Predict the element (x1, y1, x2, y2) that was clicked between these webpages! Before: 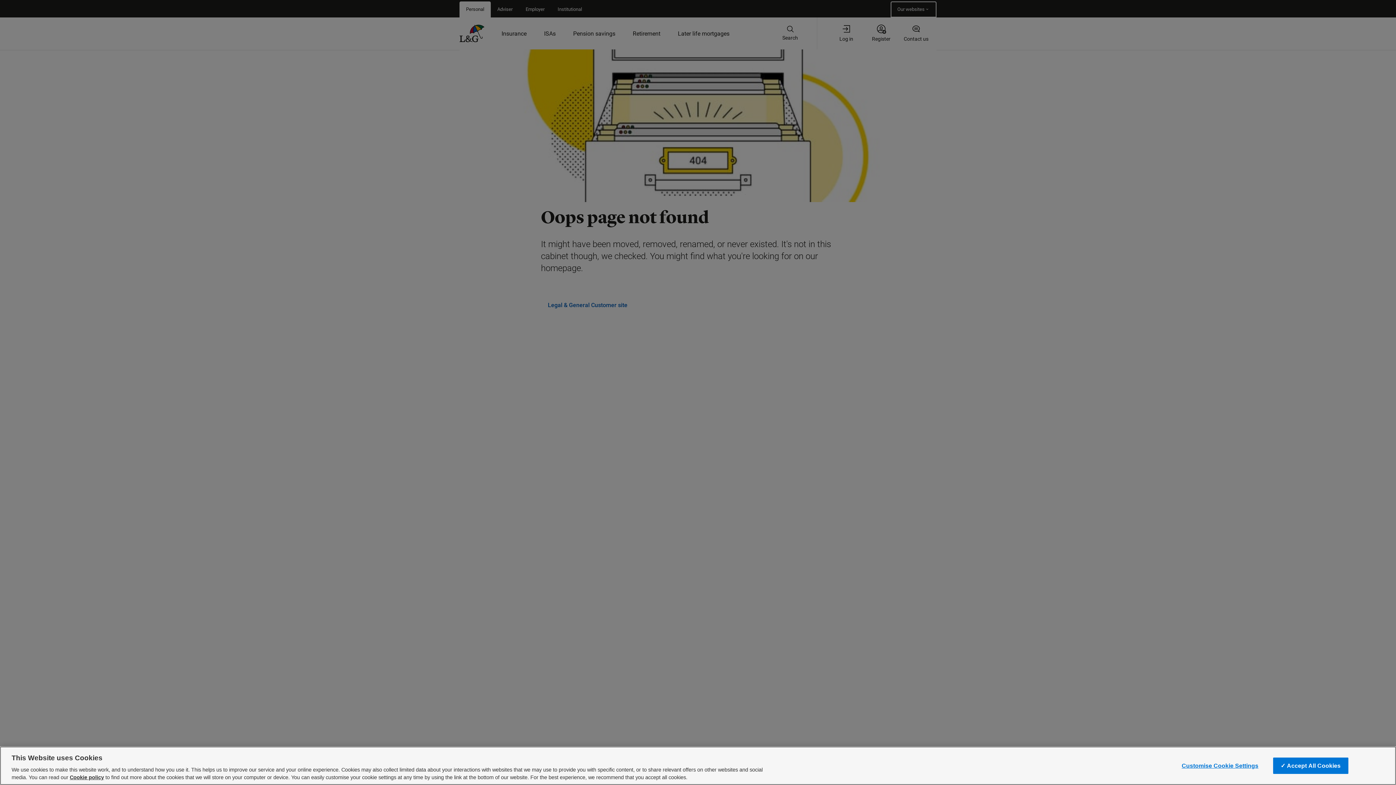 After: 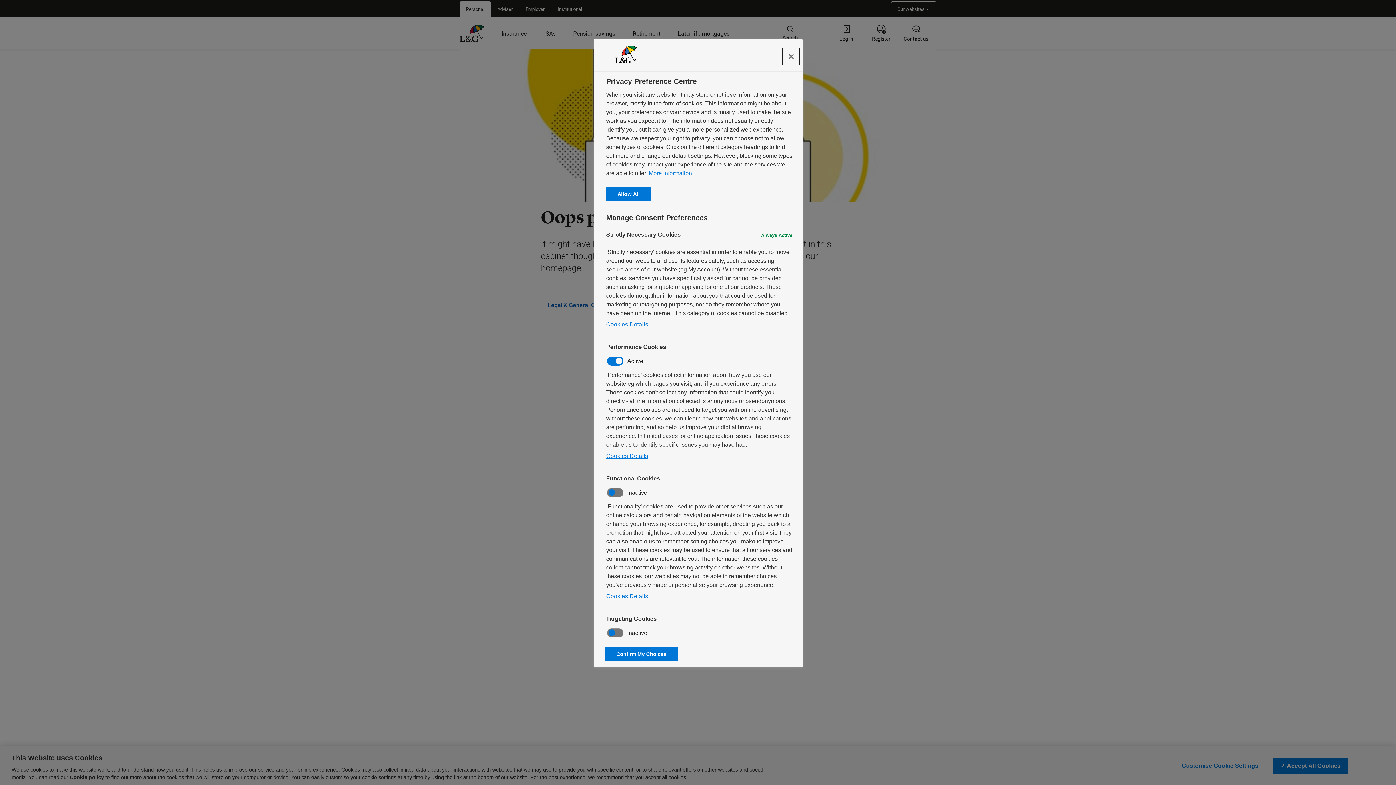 Action: bbox: (69, 774, 104, 780) label: Cookie policy